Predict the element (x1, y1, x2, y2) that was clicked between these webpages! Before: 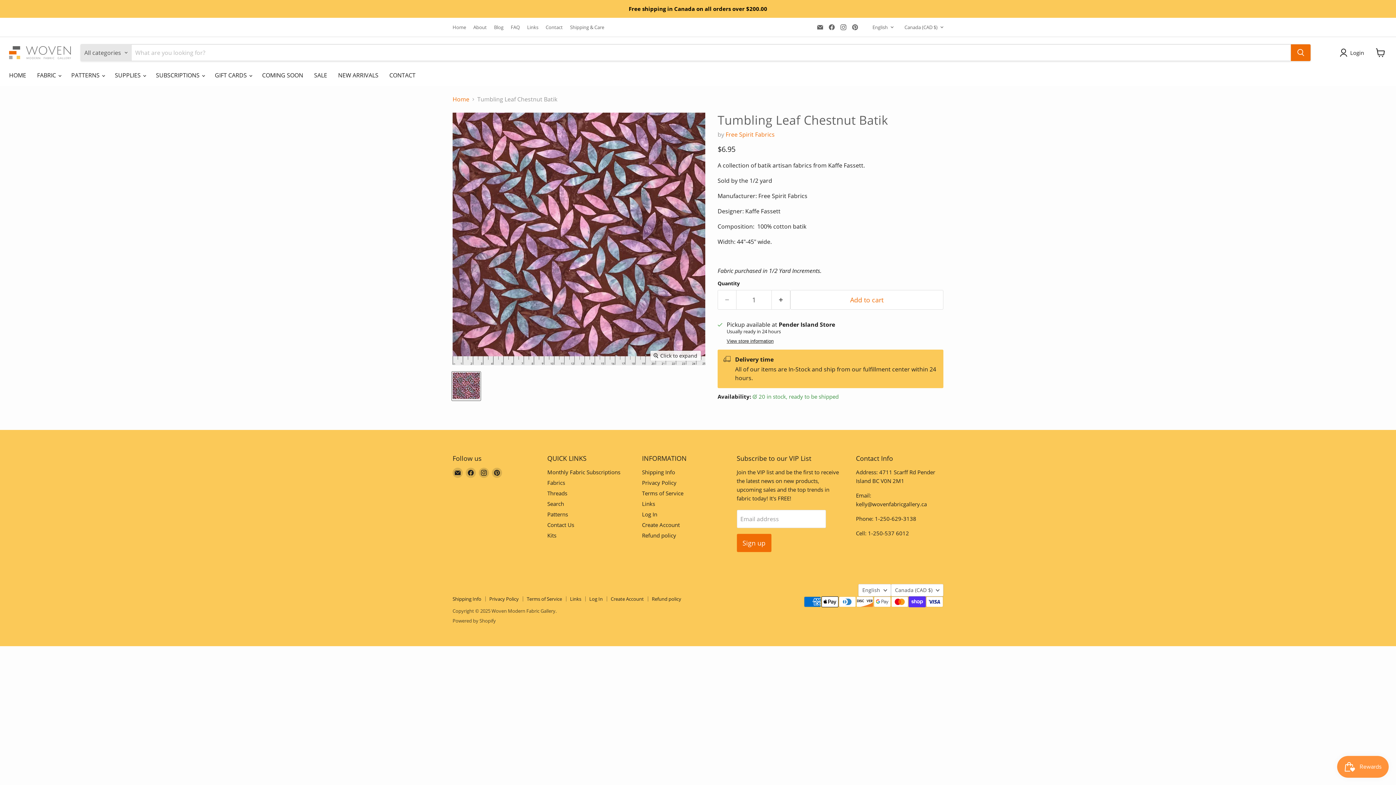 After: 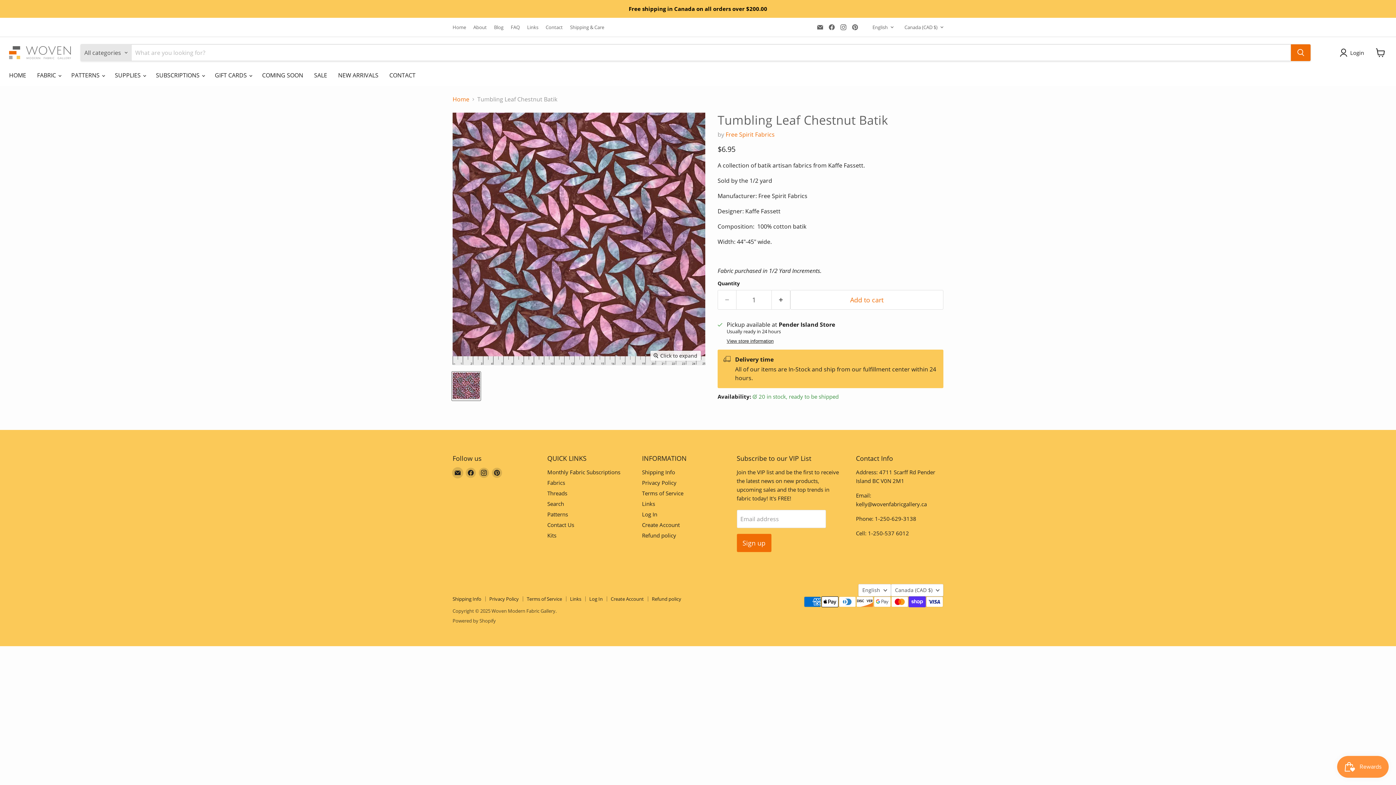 Action: bbox: (452, 468, 462, 478) label: Email Woven Modern Fabric Gallery